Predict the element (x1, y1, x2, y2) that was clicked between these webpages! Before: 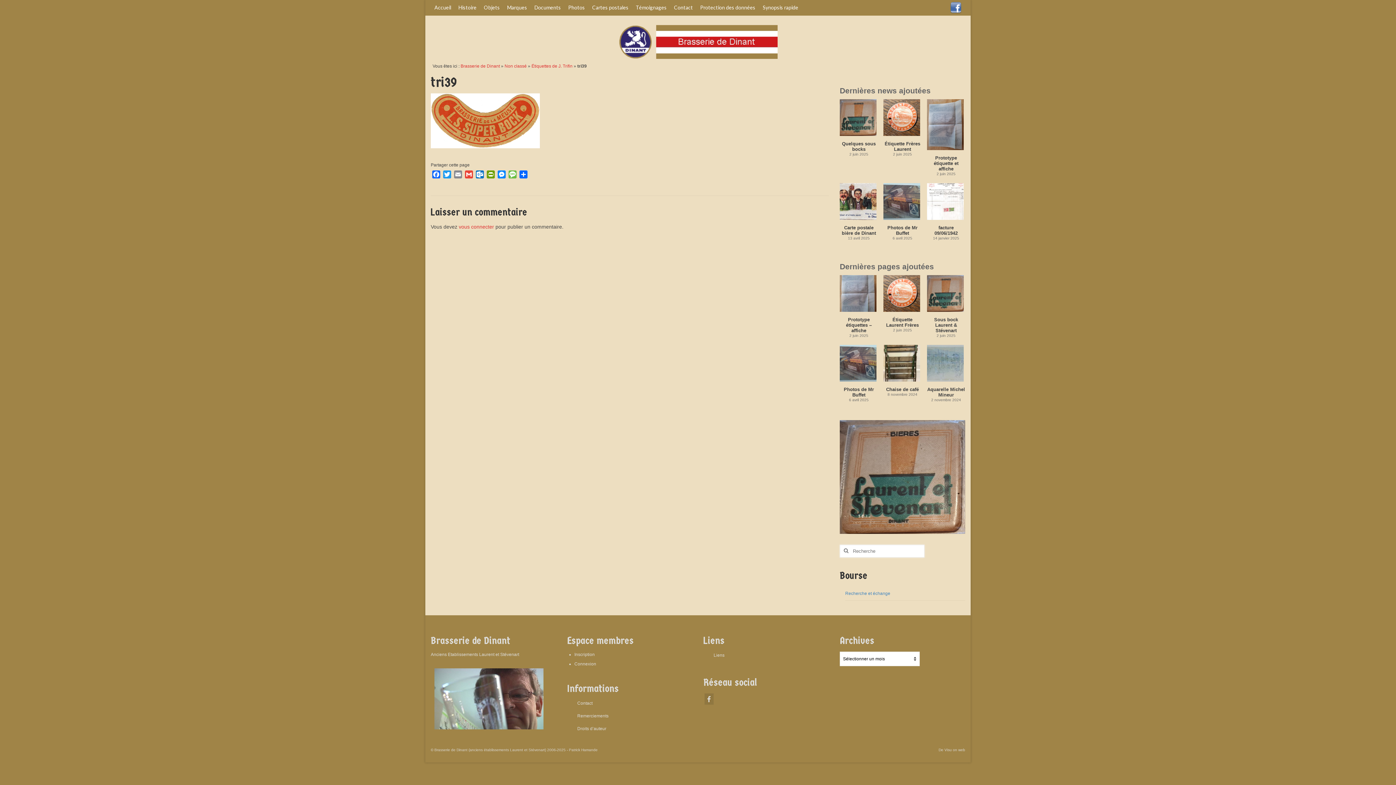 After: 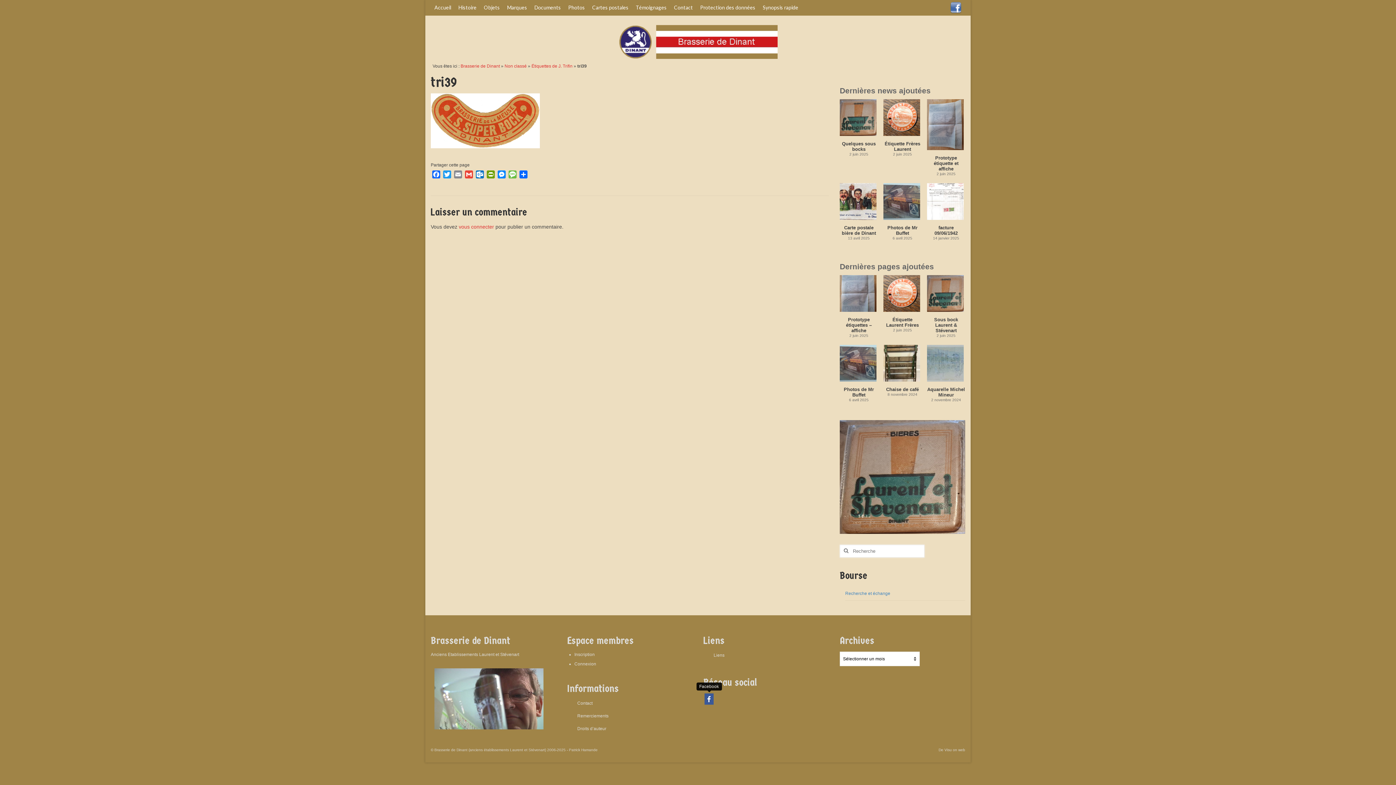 Action: bbox: (704, 693, 713, 704)